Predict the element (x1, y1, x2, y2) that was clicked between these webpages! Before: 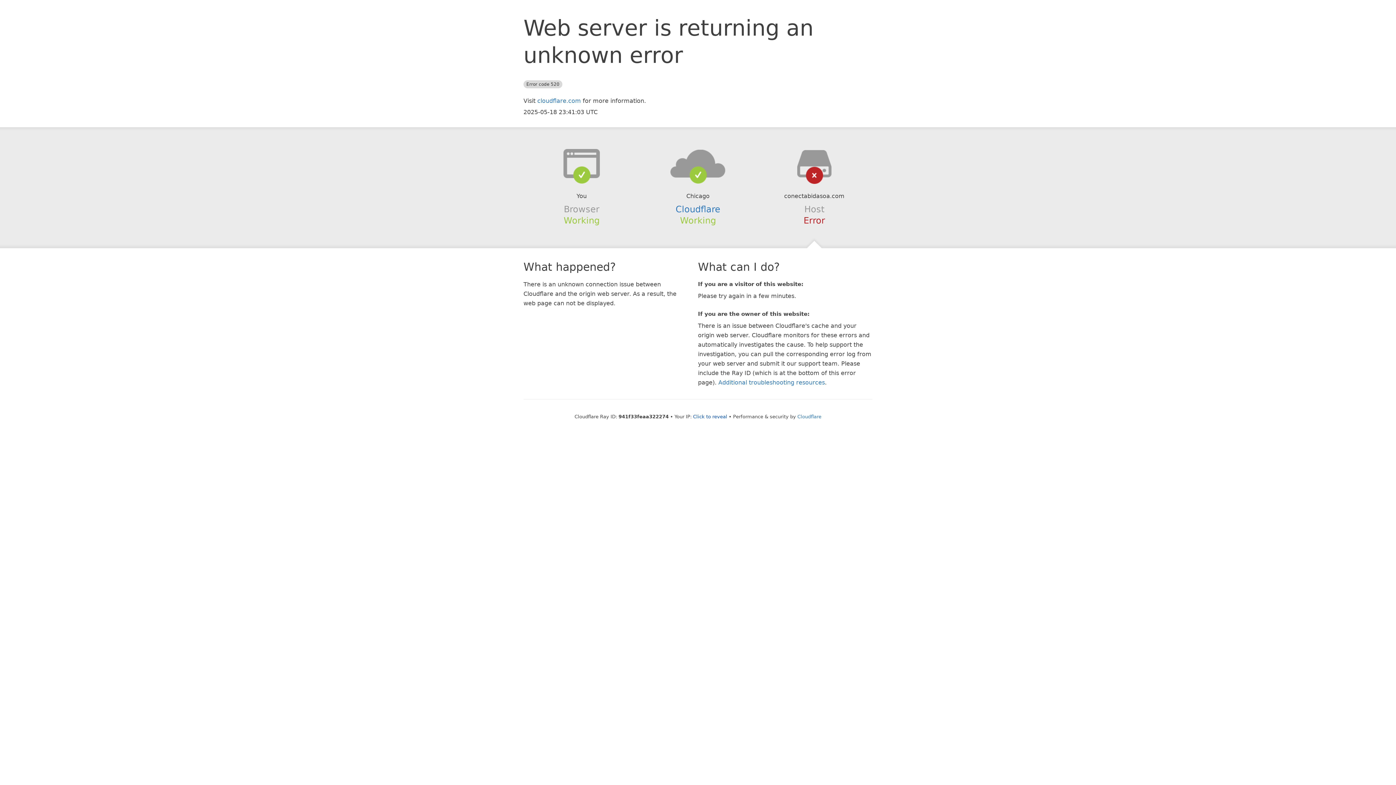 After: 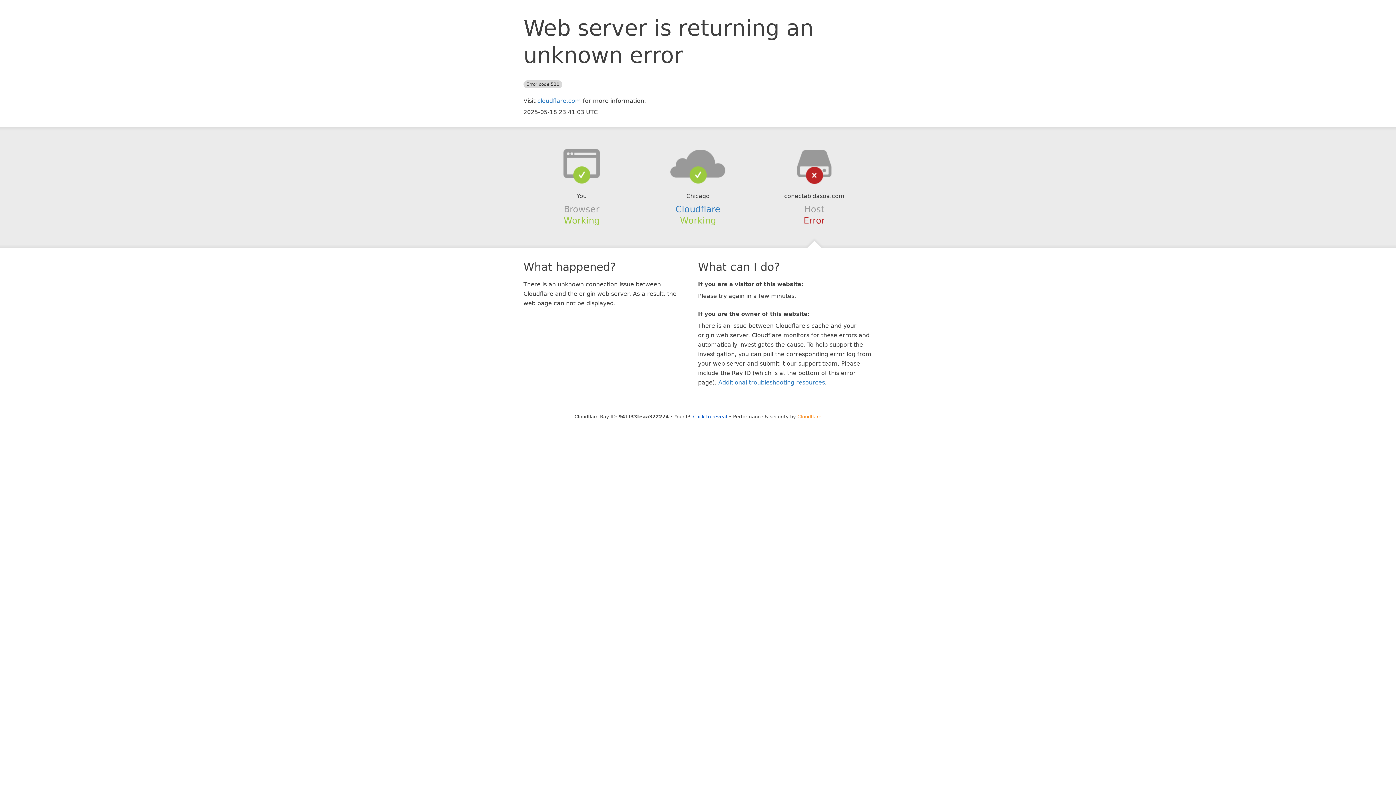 Action: label: Cloudflare bbox: (797, 414, 821, 419)